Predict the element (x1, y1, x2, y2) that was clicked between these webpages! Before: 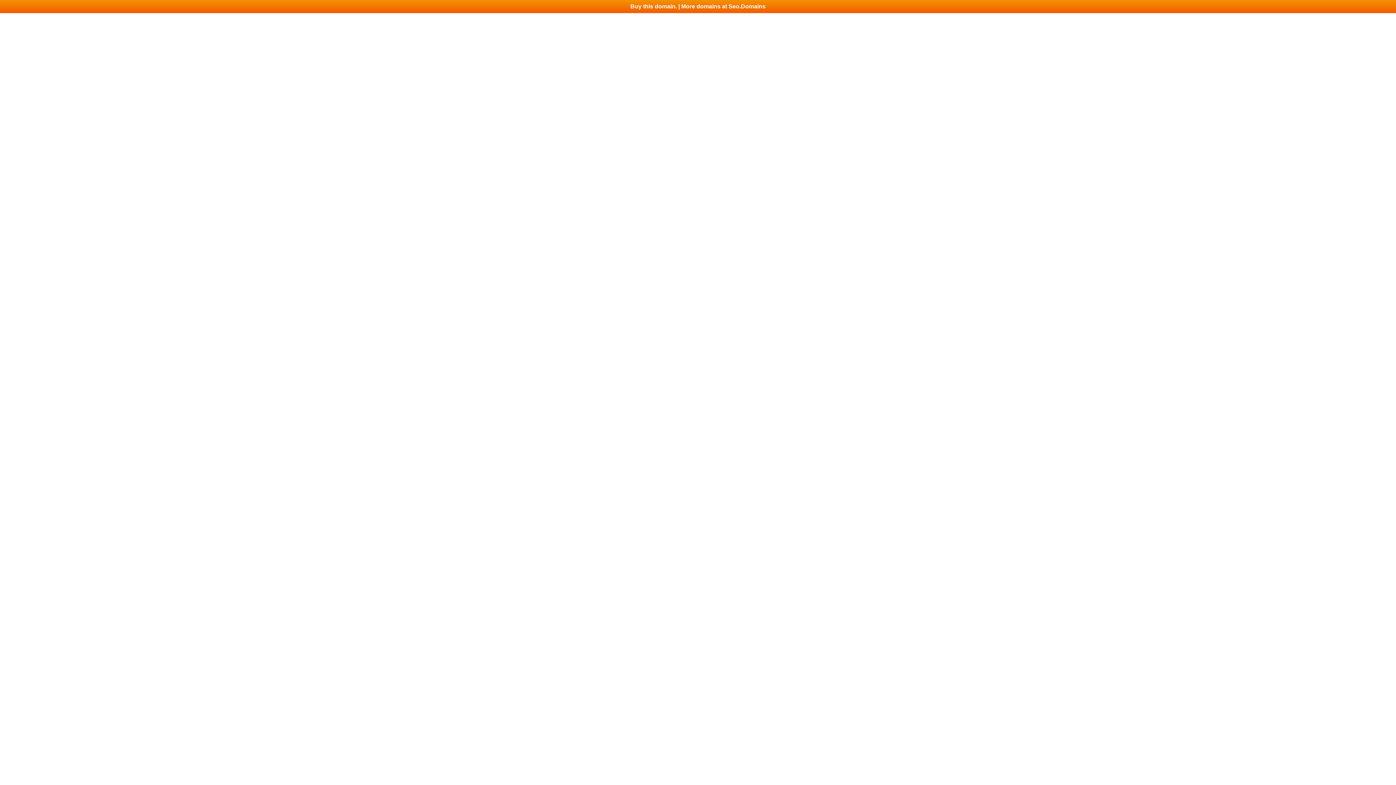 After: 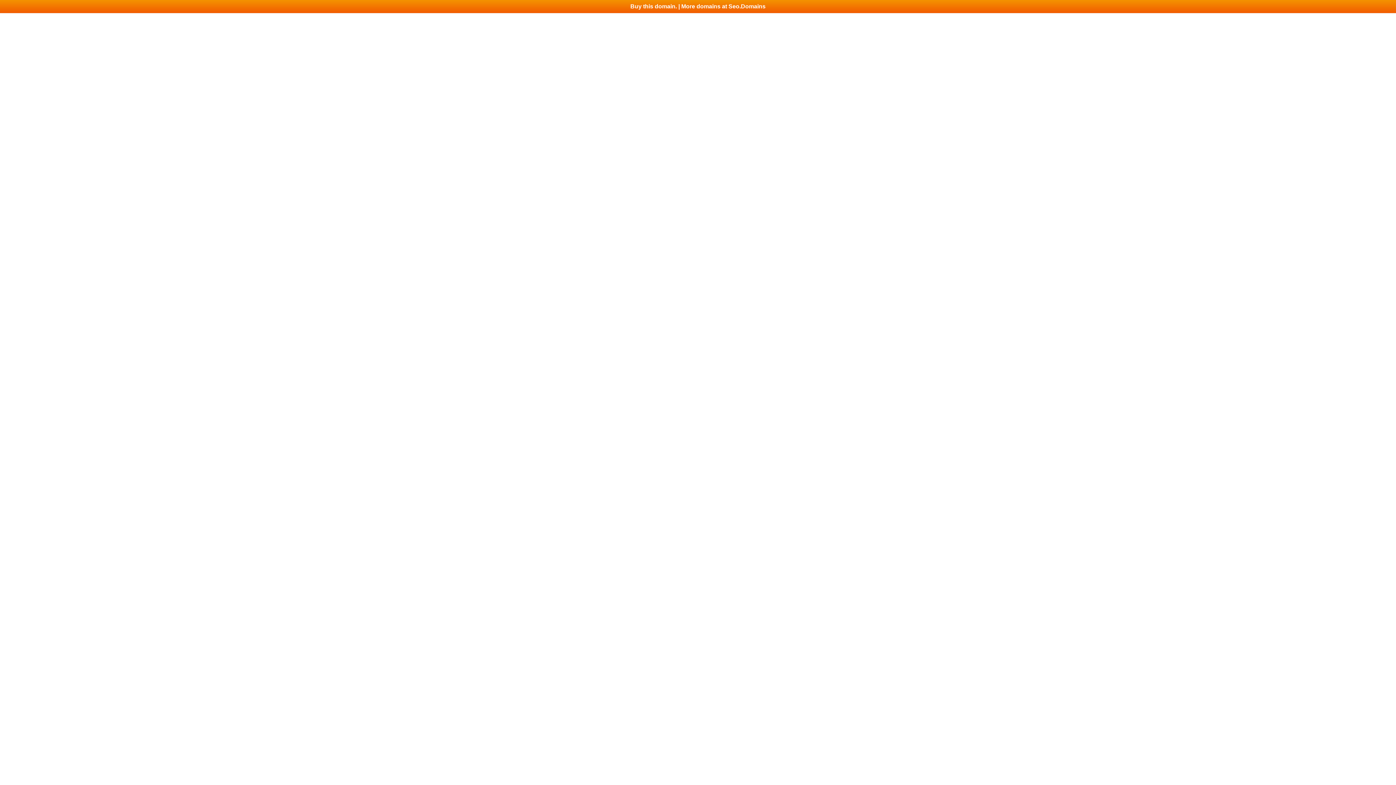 Action: label: Buy this domain. | More domains at Seo.Domains bbox: (0, 0, 1396, 13)